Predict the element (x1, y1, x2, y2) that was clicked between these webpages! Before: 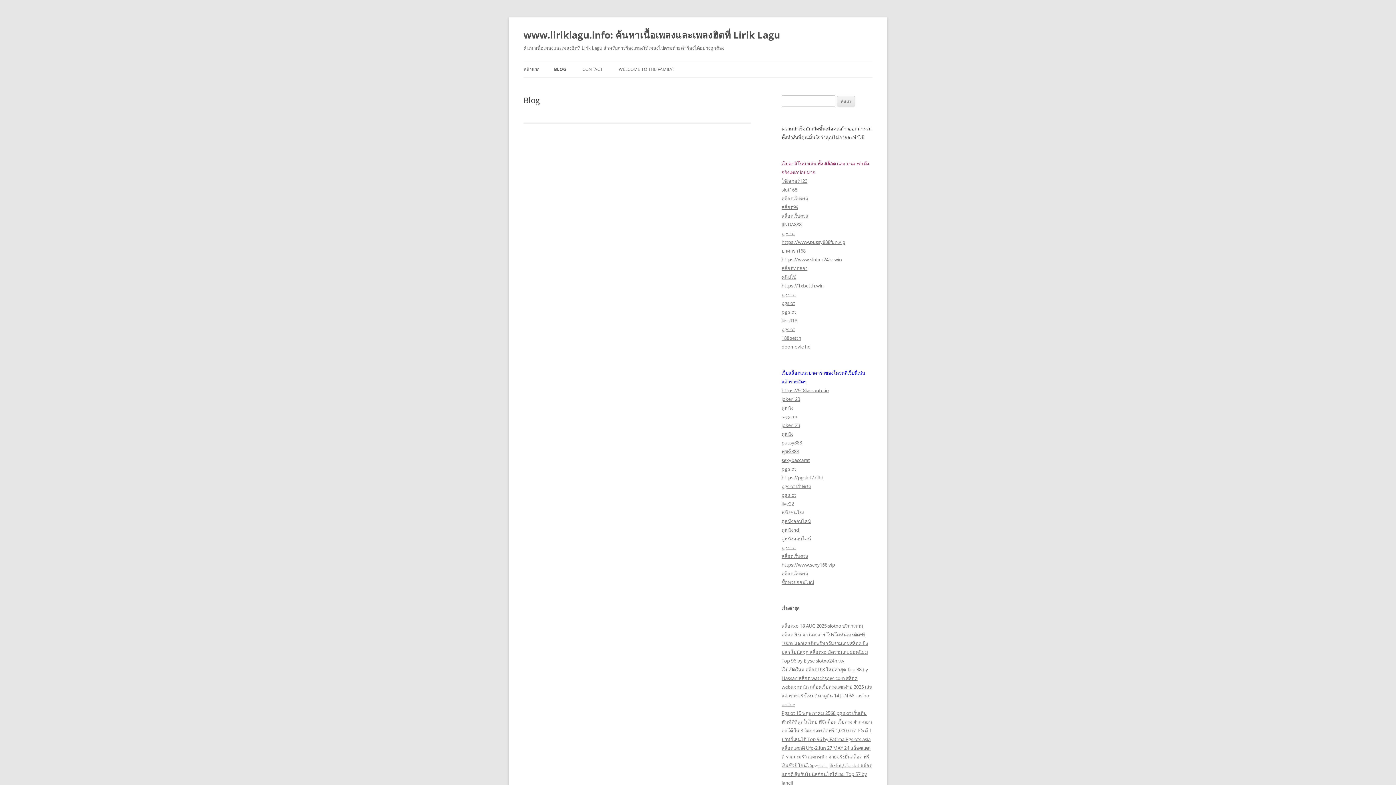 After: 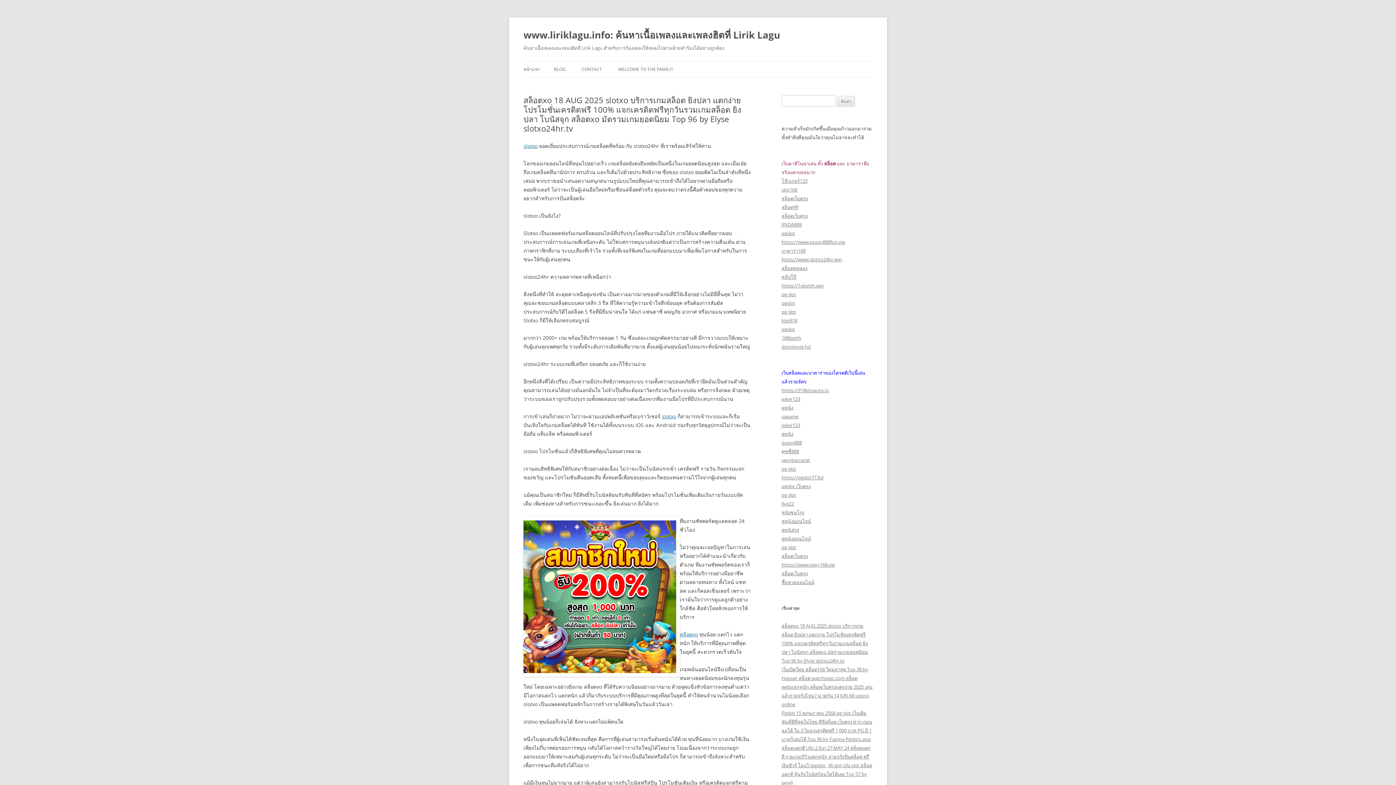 Action: bbox: (781, 622, 868, 664) label: สล็อตxo 18 AUG 2025 slotxo บริการเกมสล็อต ยิงปลา แตกง่าย โปรโมชั่นเครดิตฟรี 100% แจกเครดิตฟรีทุกวันรวมเกมสล็อต ยิงปลา โบนัสจุก สล็อตxo มัดรวมเกมยอดนิยม Top 96 by Elyse slotxo24hr.tv